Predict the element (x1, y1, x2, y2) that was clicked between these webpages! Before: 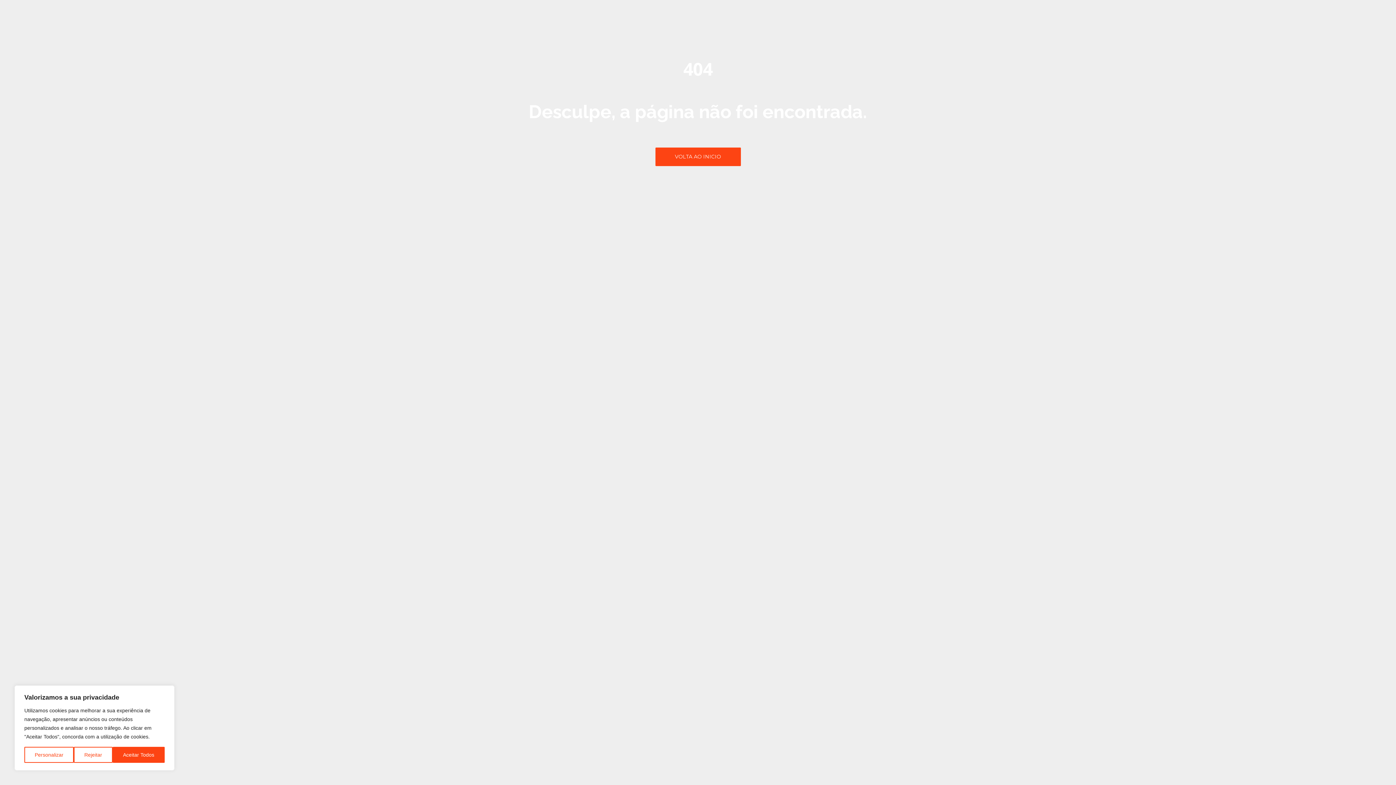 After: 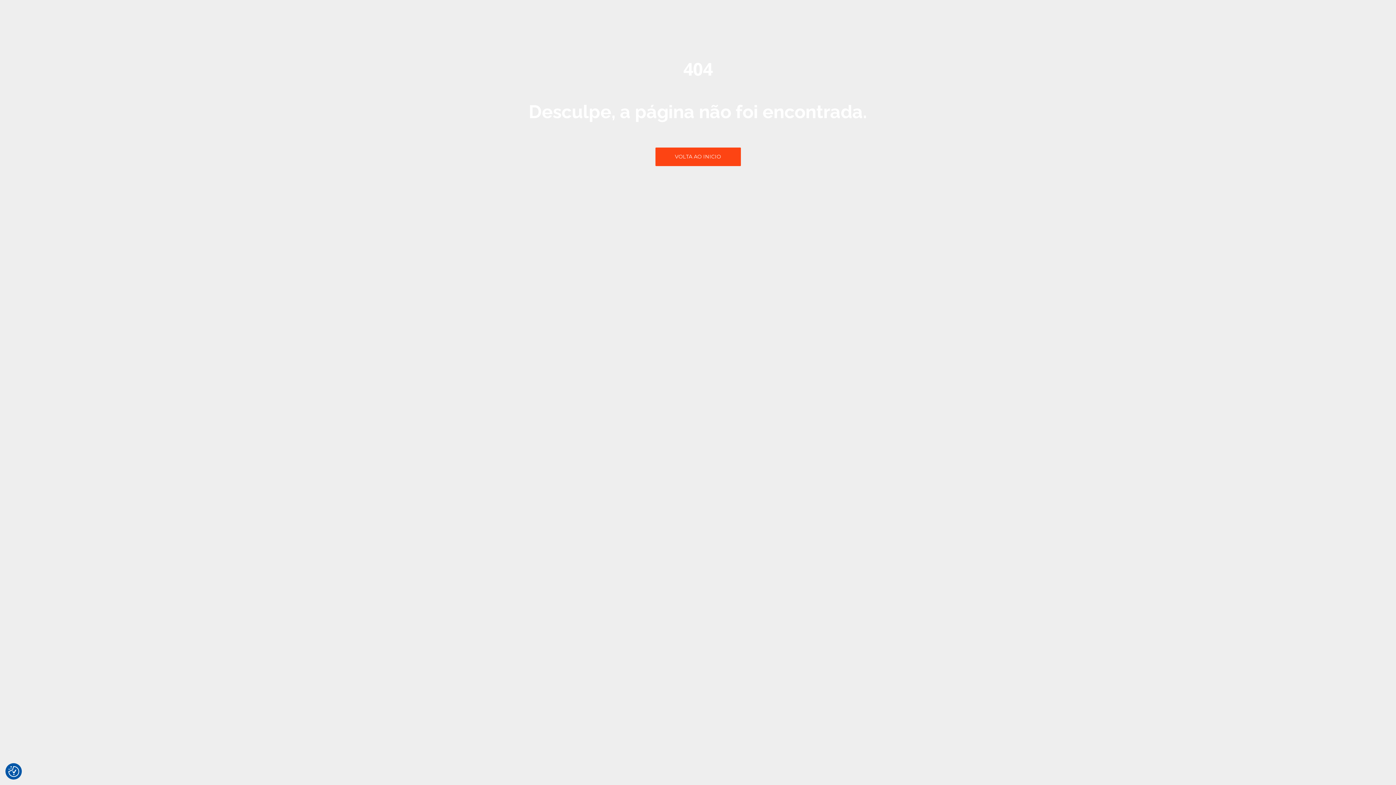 Action: label: Rejeitar bbox: (73, 747, 112, 763)